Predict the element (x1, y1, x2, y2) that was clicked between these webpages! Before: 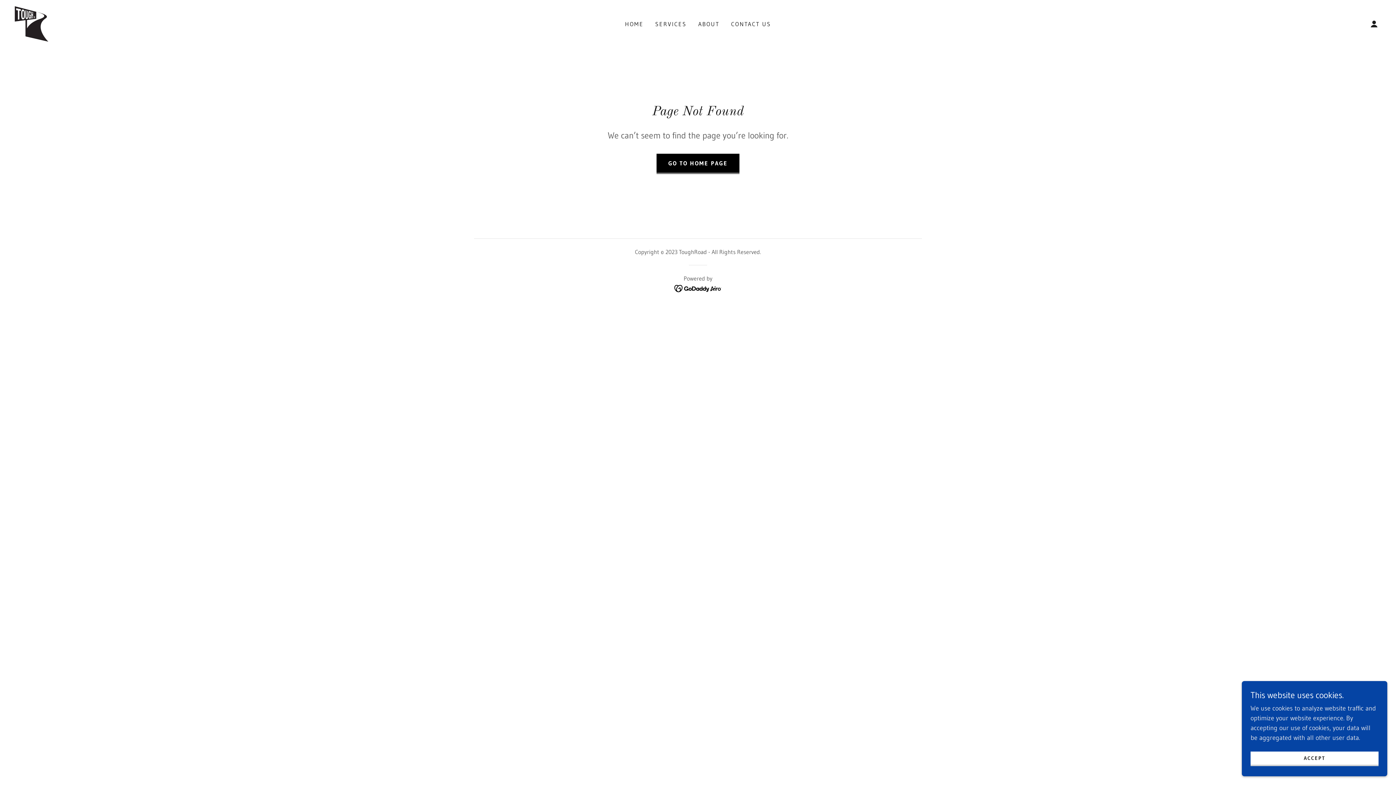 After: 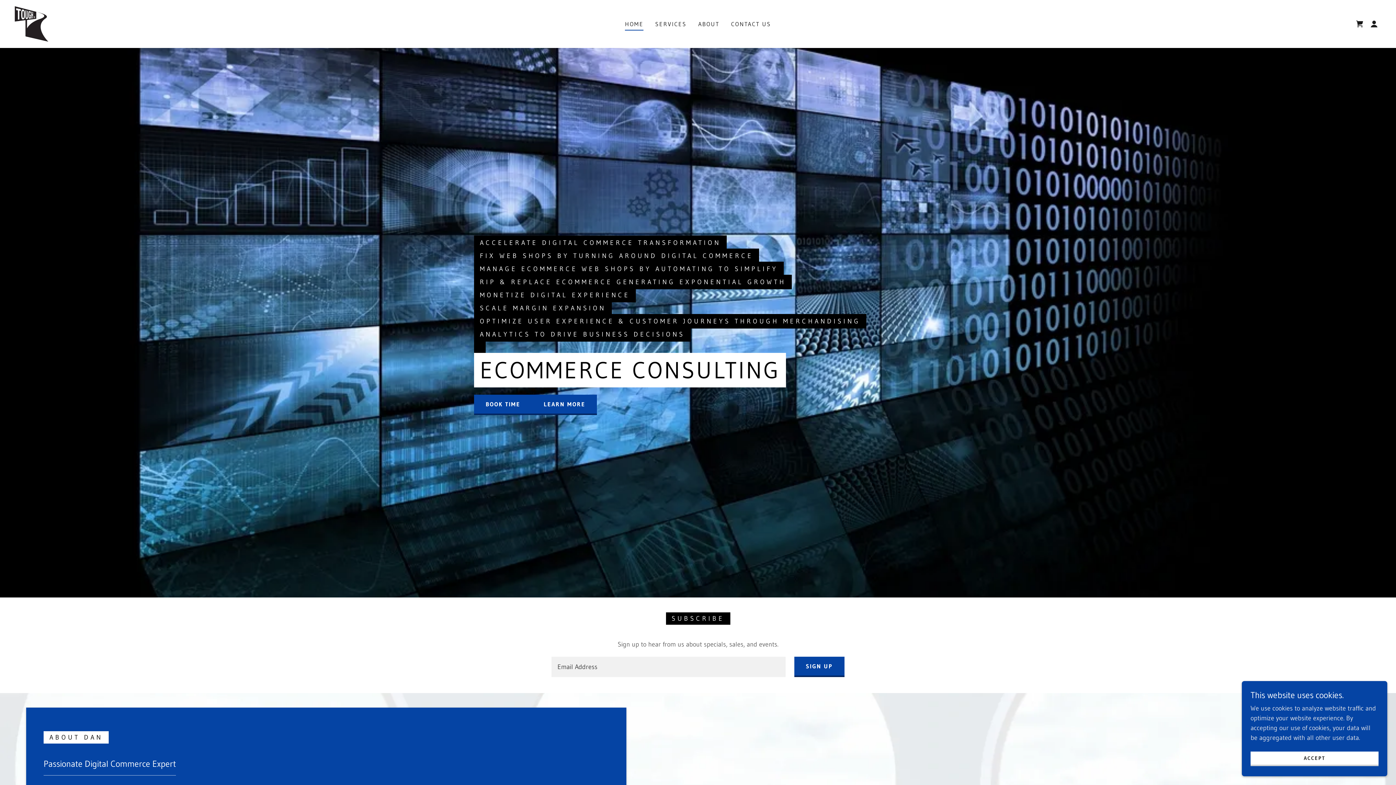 Action: bbox: (14, 19, 48, 27)